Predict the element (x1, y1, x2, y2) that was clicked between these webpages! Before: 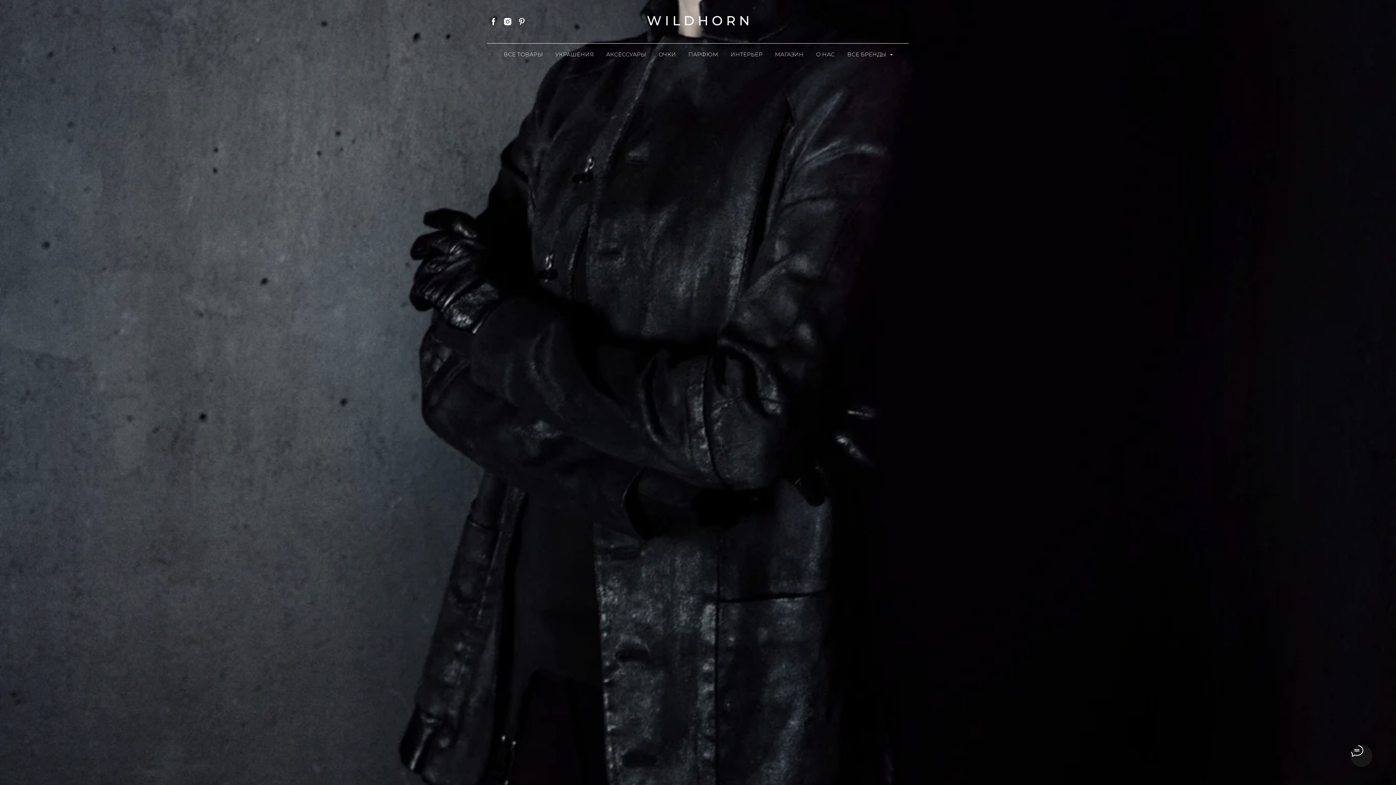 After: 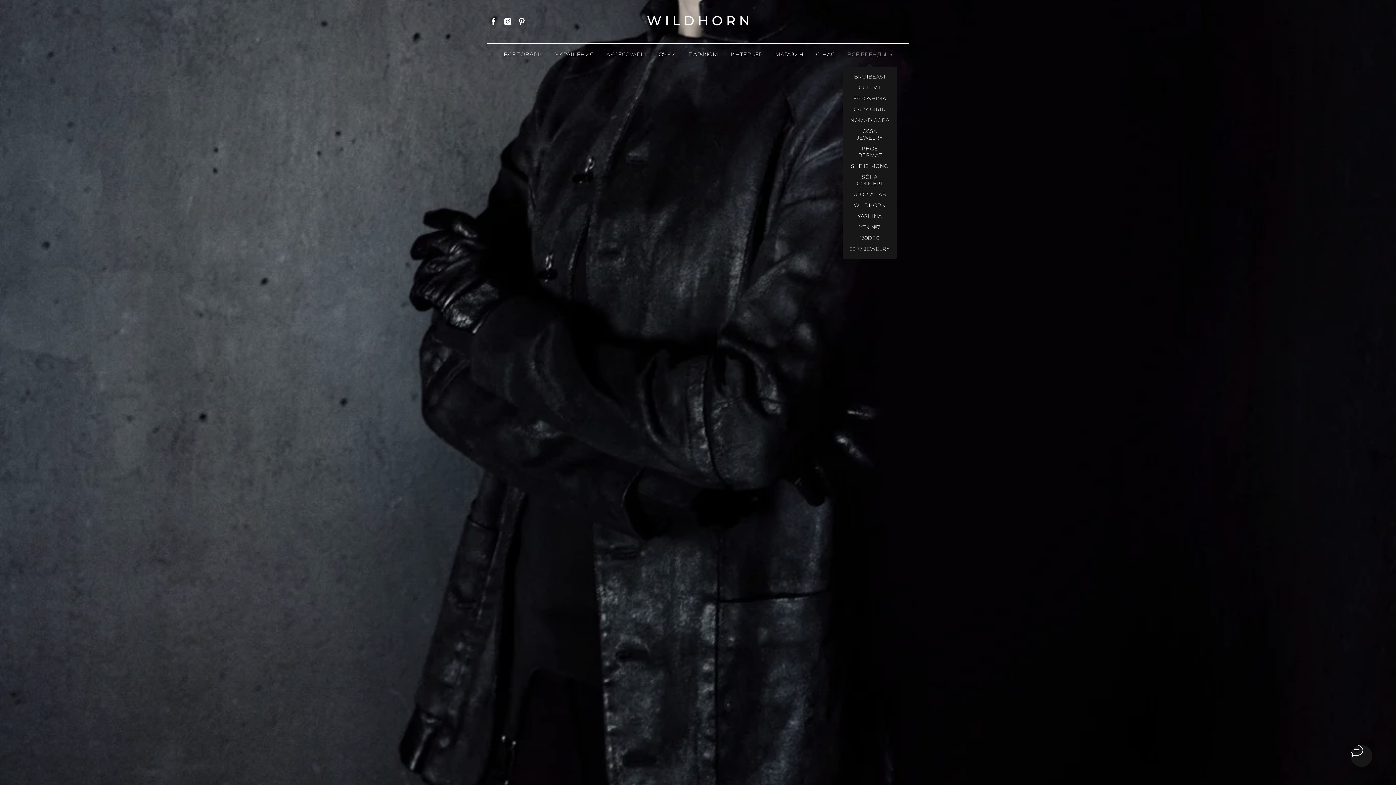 Action: bbox: (847, 50, 892, 57) label: ВСЕ БРЕНДЫ 